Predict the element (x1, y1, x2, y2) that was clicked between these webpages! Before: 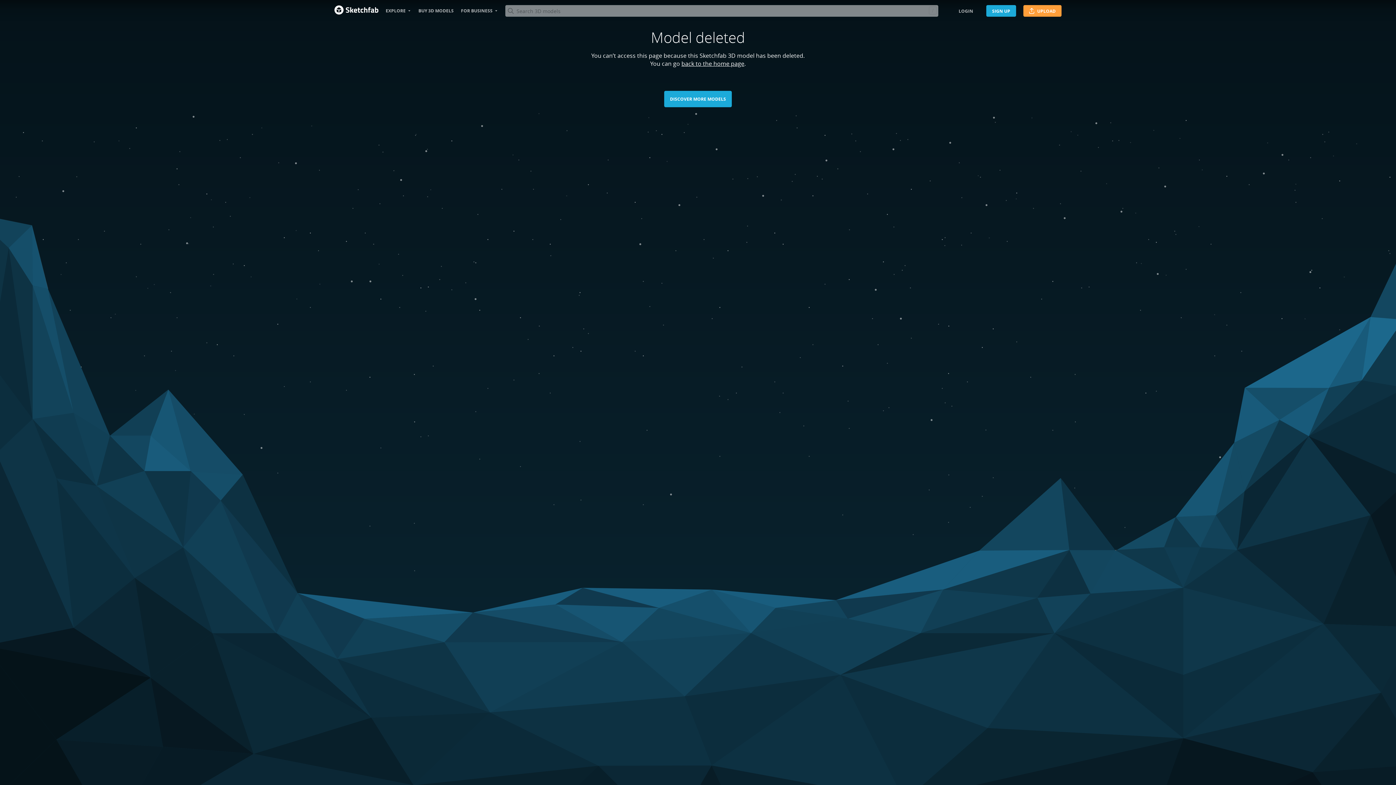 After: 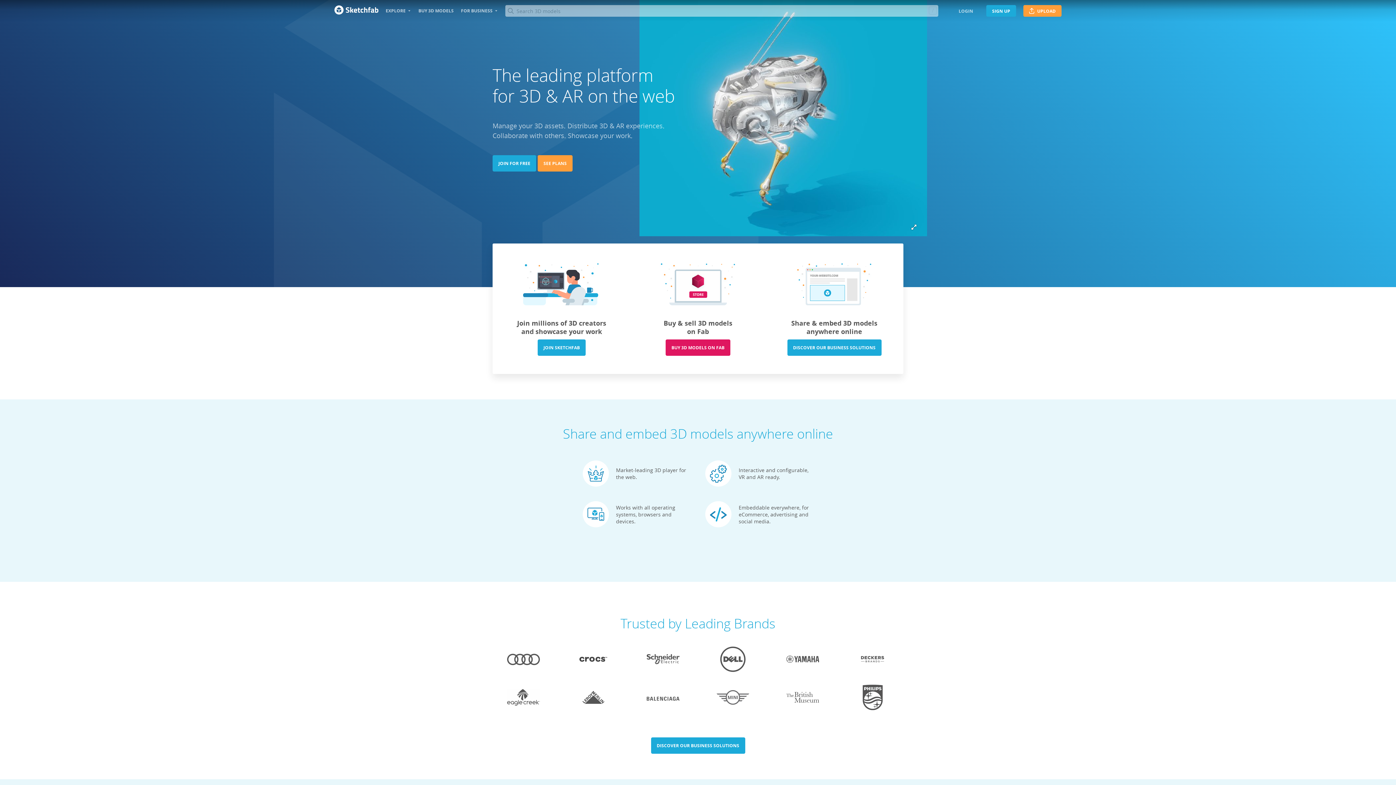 Action: label: back to the home page bbox: (681, 59, 744, 67)